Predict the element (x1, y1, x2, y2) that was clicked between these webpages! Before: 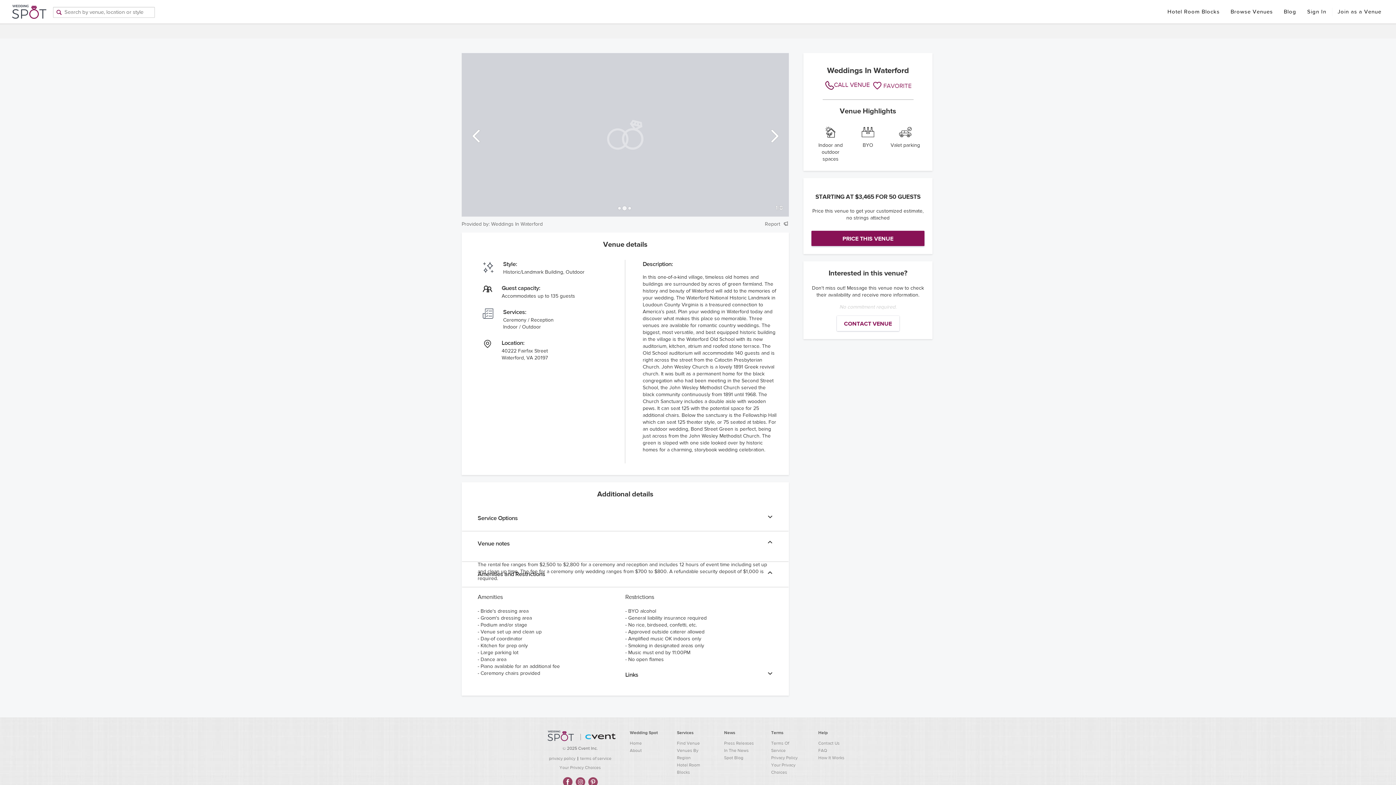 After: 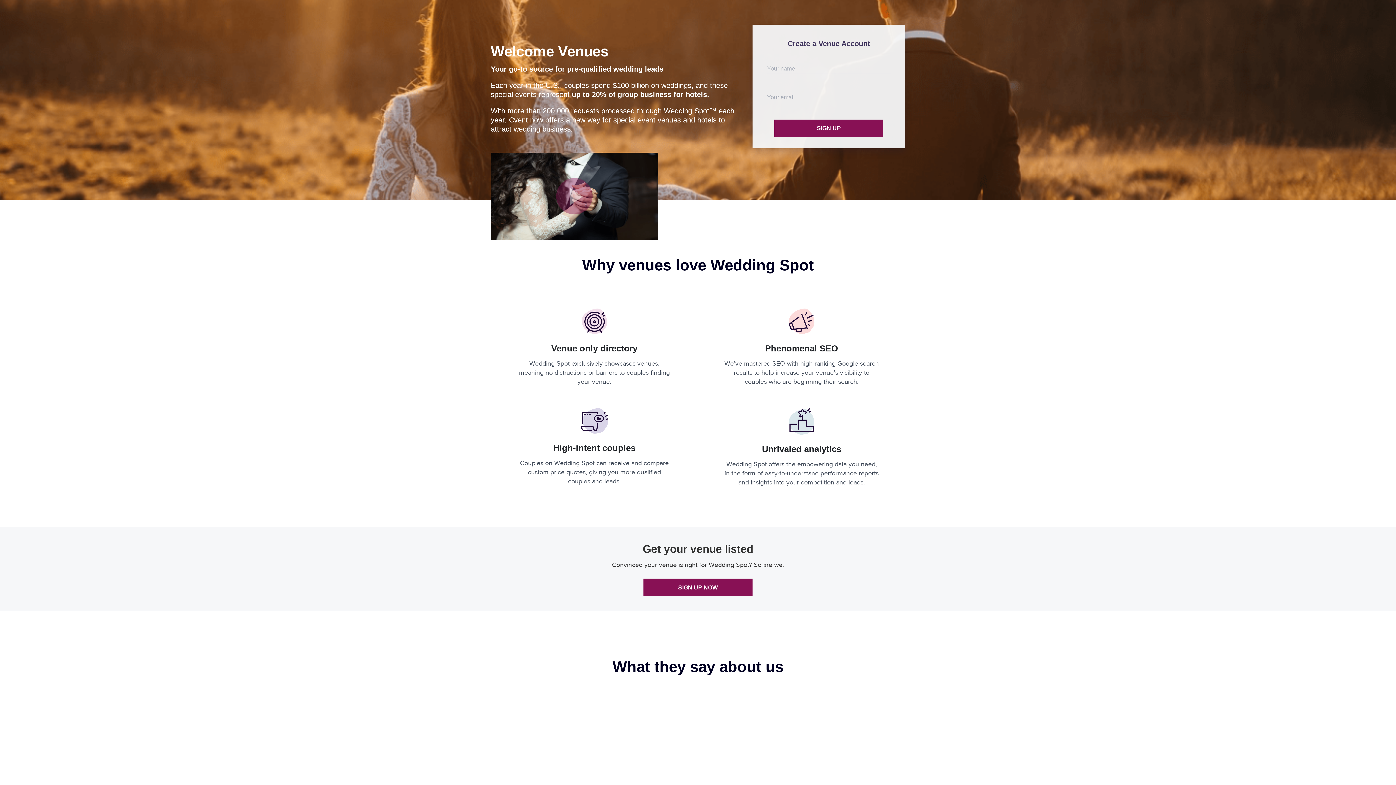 Action: label: Join as a Venue bbox: (1332, 1, 1387, 21)